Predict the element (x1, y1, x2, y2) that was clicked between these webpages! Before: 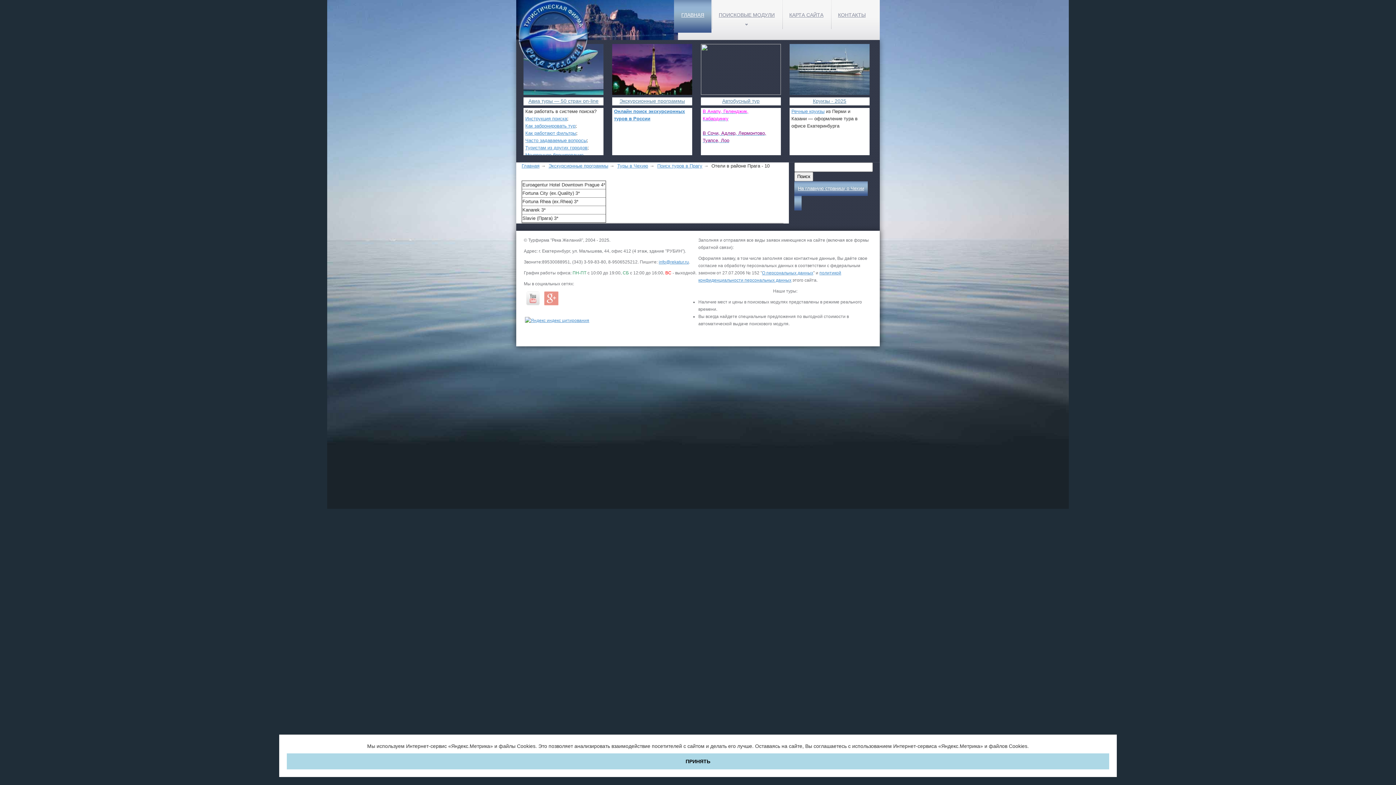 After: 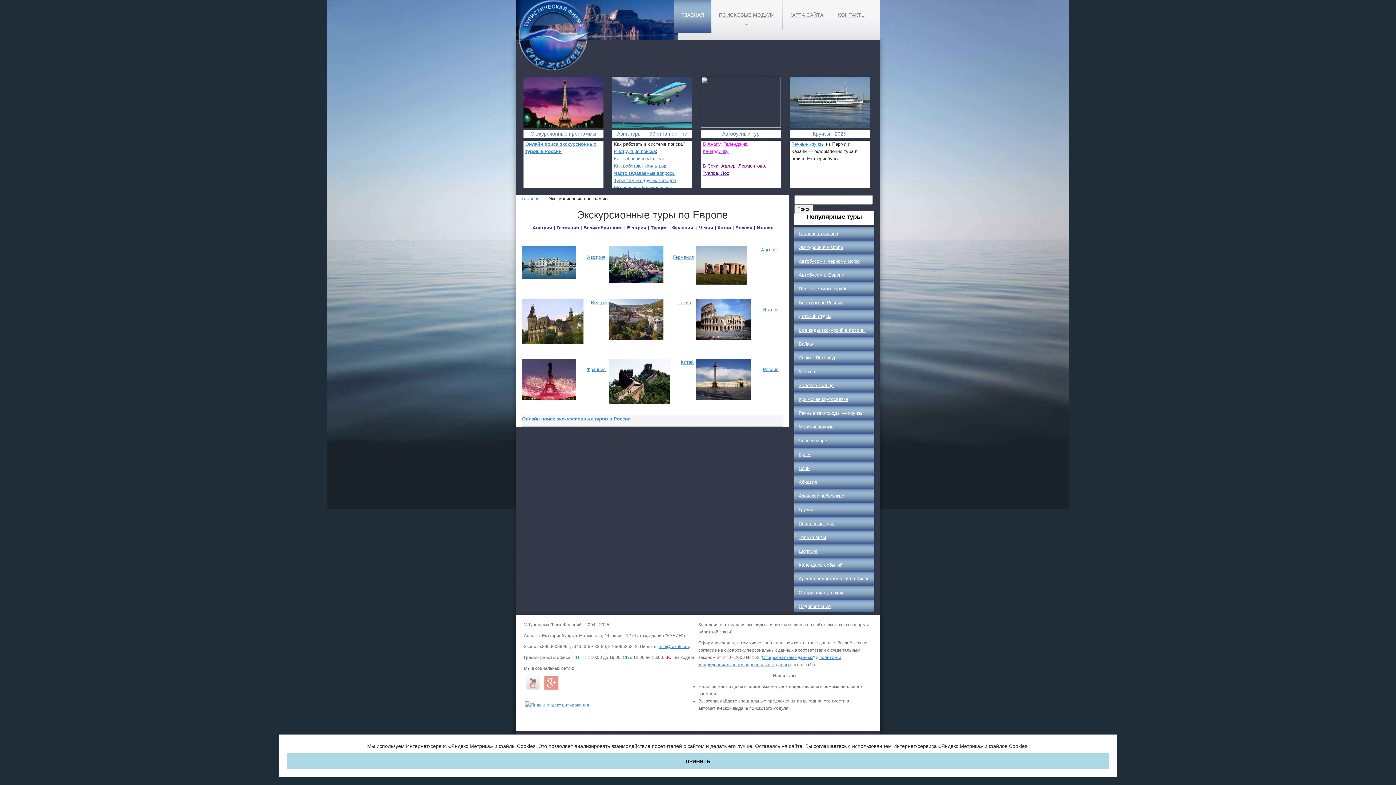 Action: bbox: (619, 98, 685, 104) label: Экскурсионные программы